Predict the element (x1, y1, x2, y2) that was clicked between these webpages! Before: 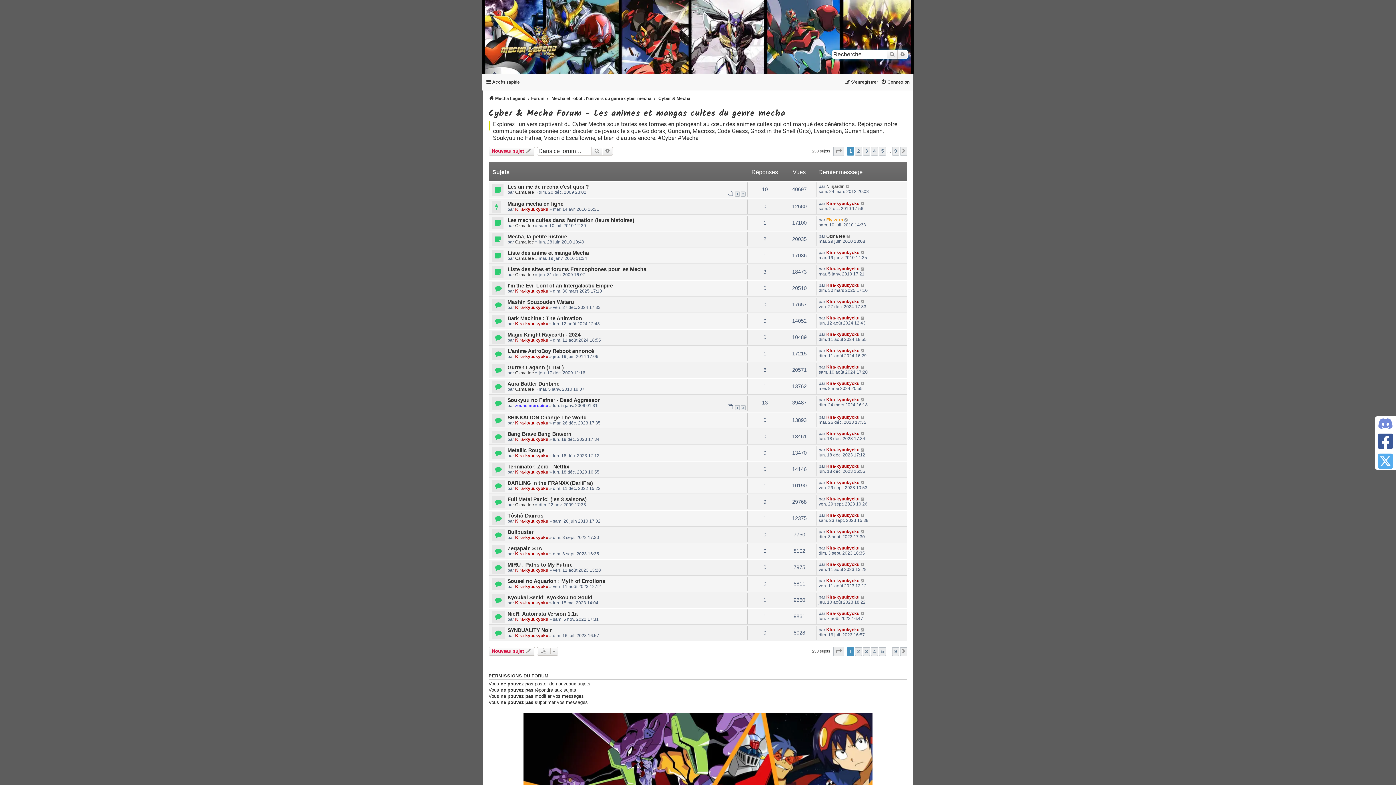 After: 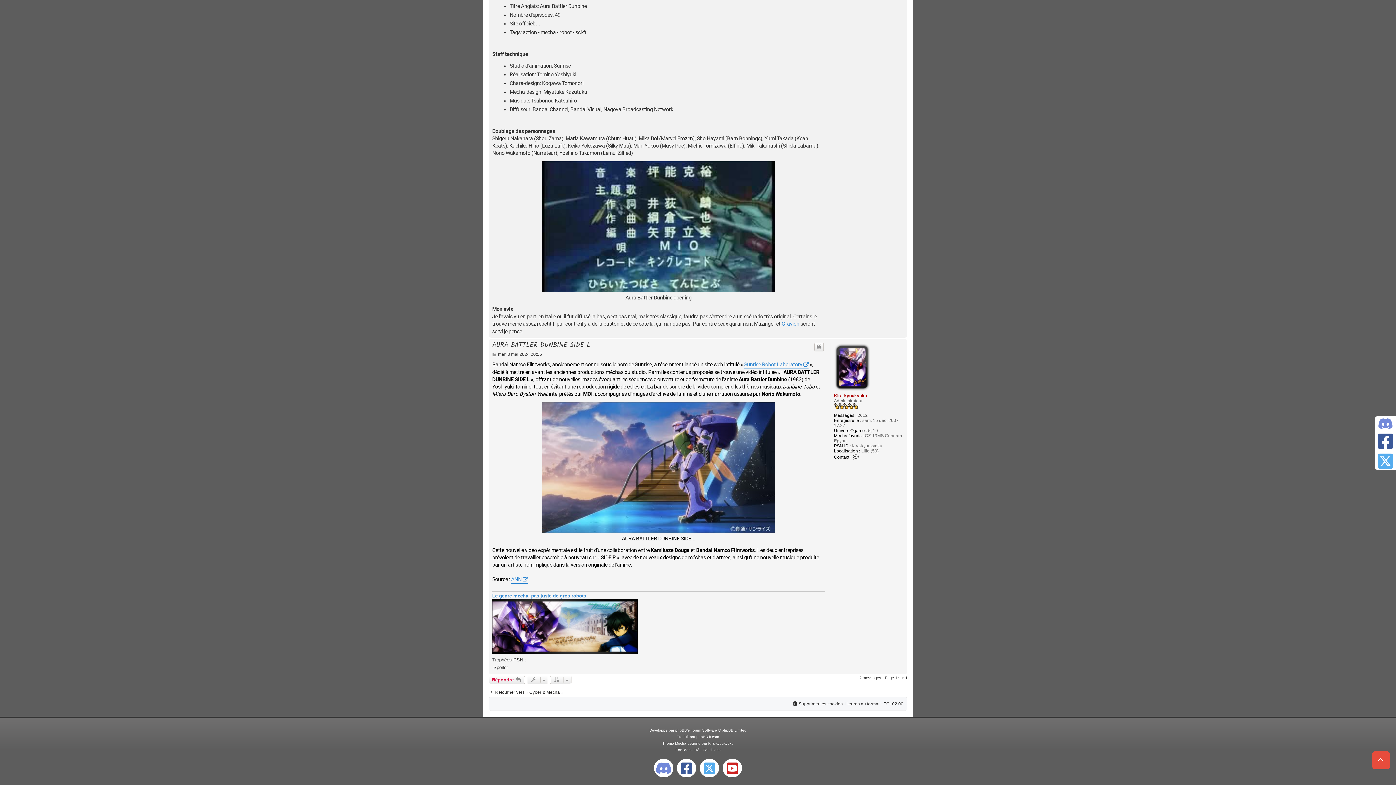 Action: bbox: (860, 381, 865, 386)